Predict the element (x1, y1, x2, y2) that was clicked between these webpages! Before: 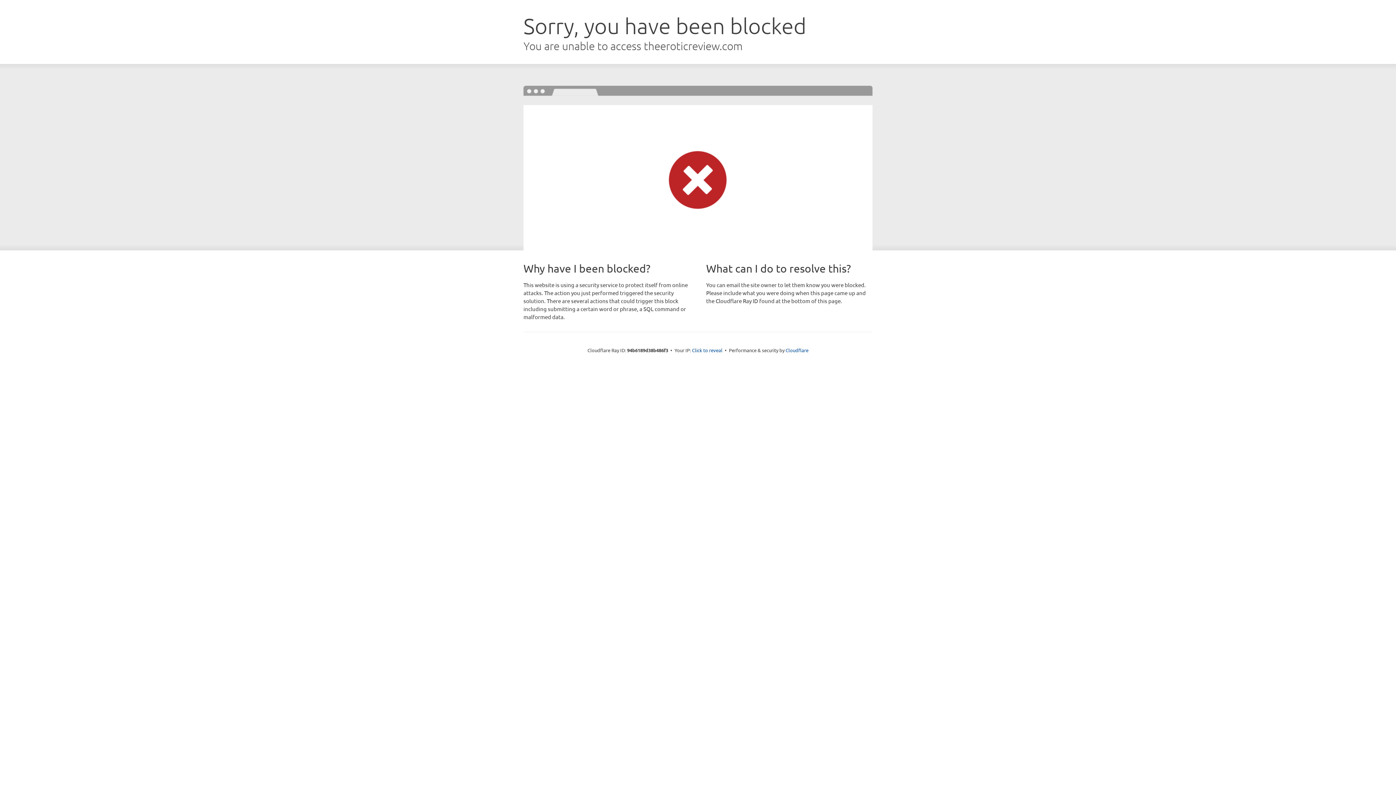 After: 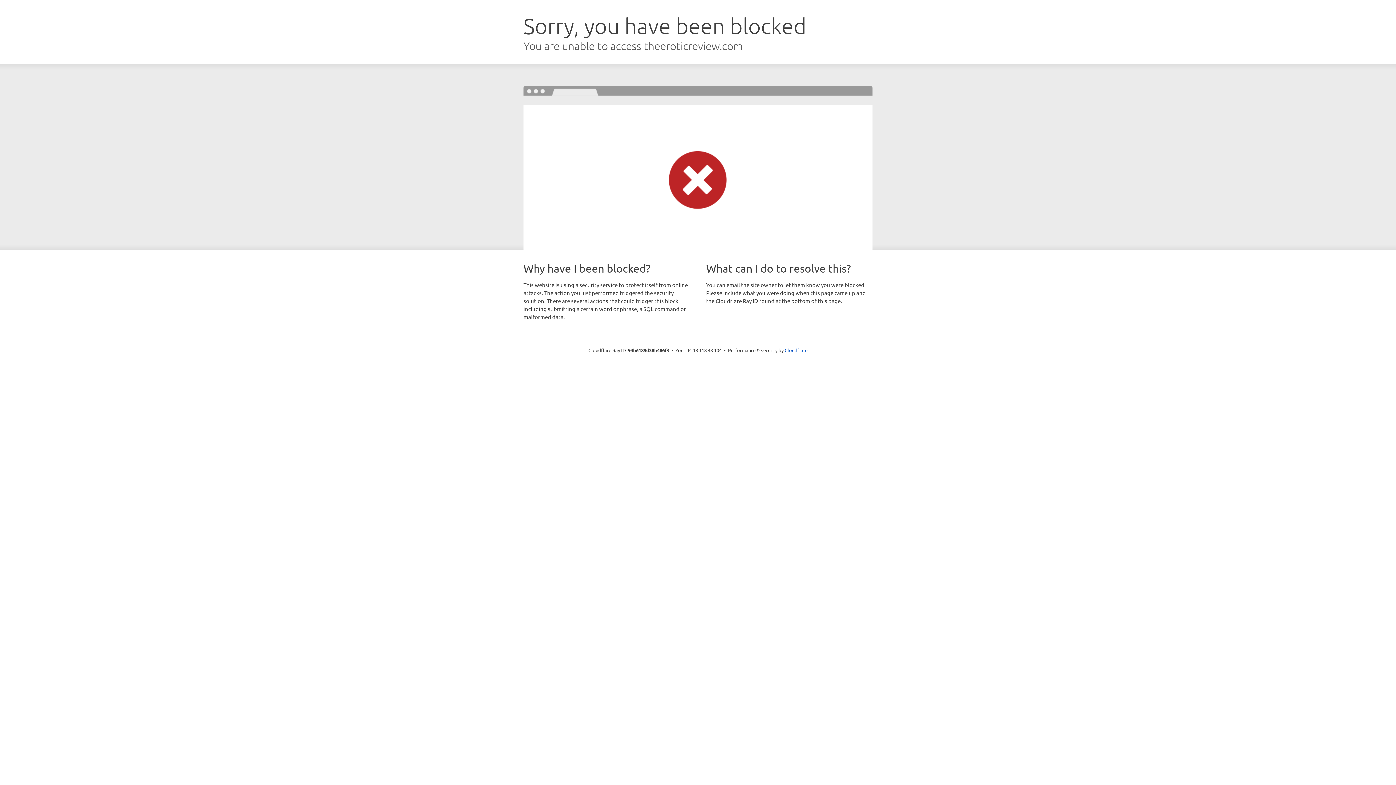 Action: bbox: (692, 346, 722, 353) label: Click to reveal